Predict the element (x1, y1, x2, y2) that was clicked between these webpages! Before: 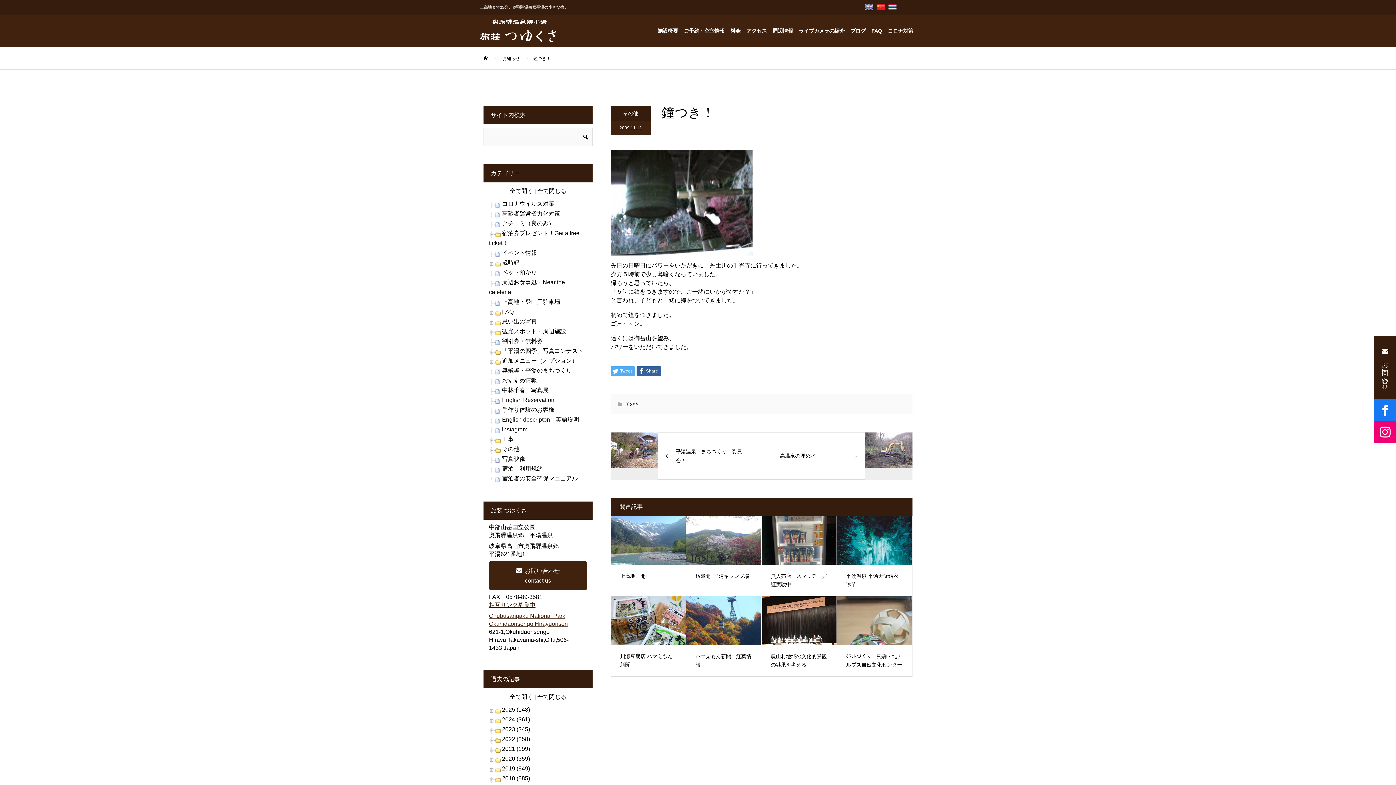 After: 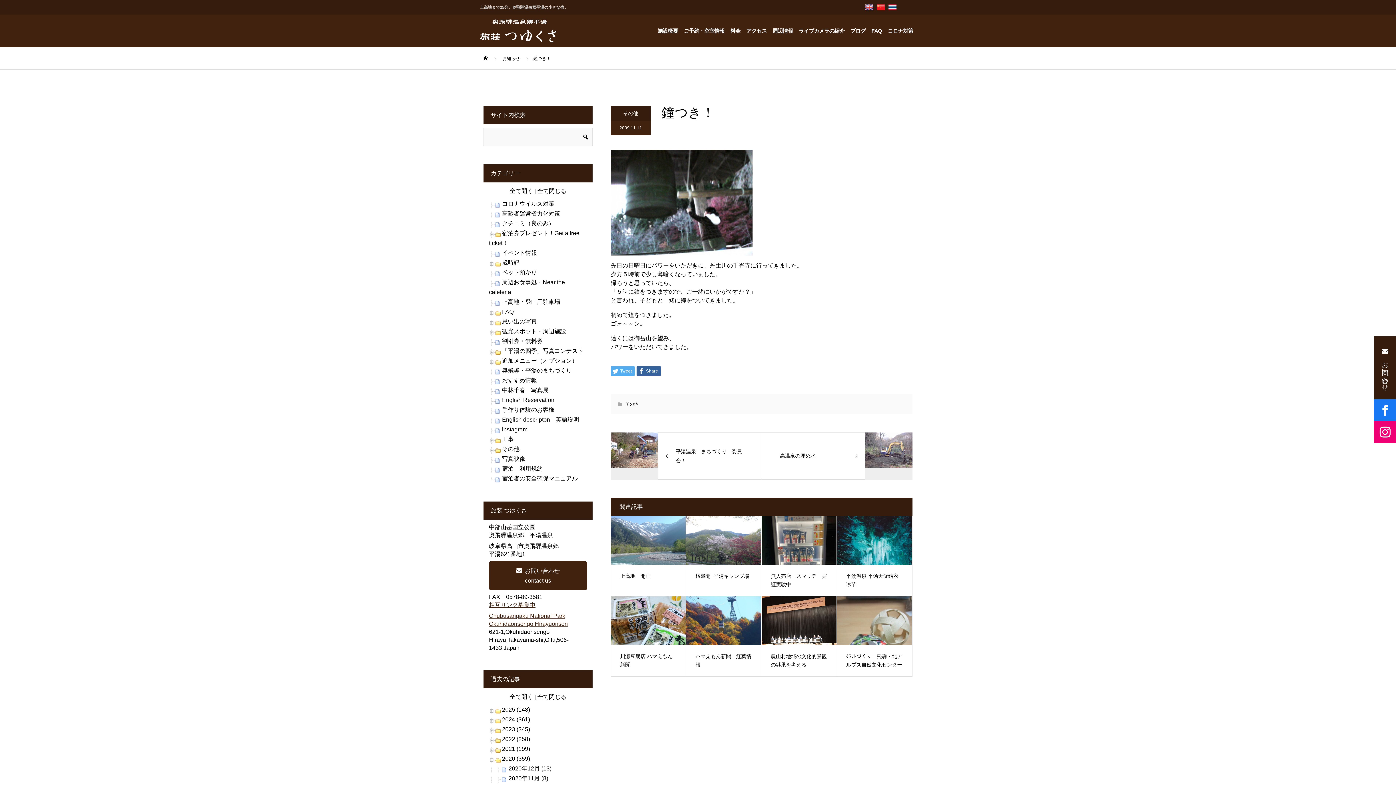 Action: bbox: (489, 755, 495, 762)